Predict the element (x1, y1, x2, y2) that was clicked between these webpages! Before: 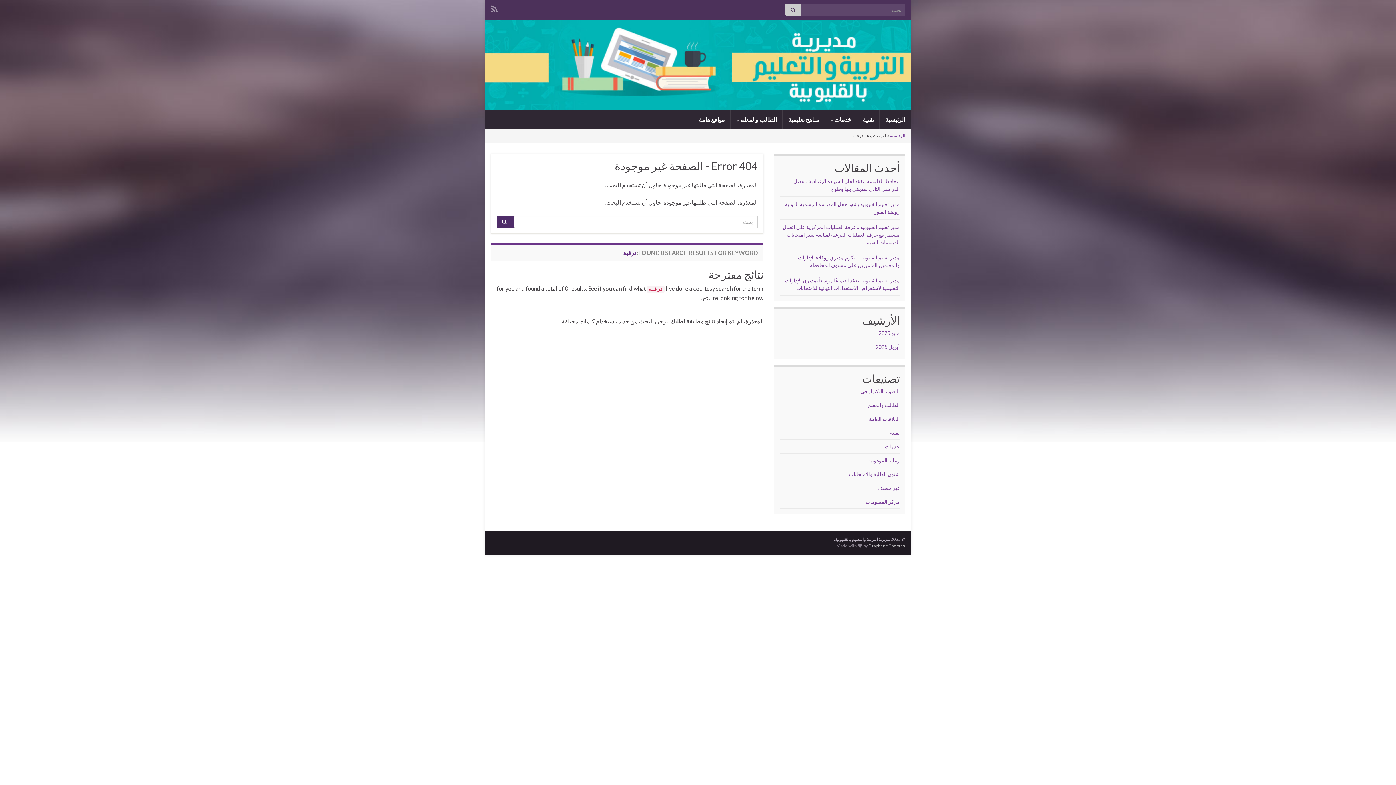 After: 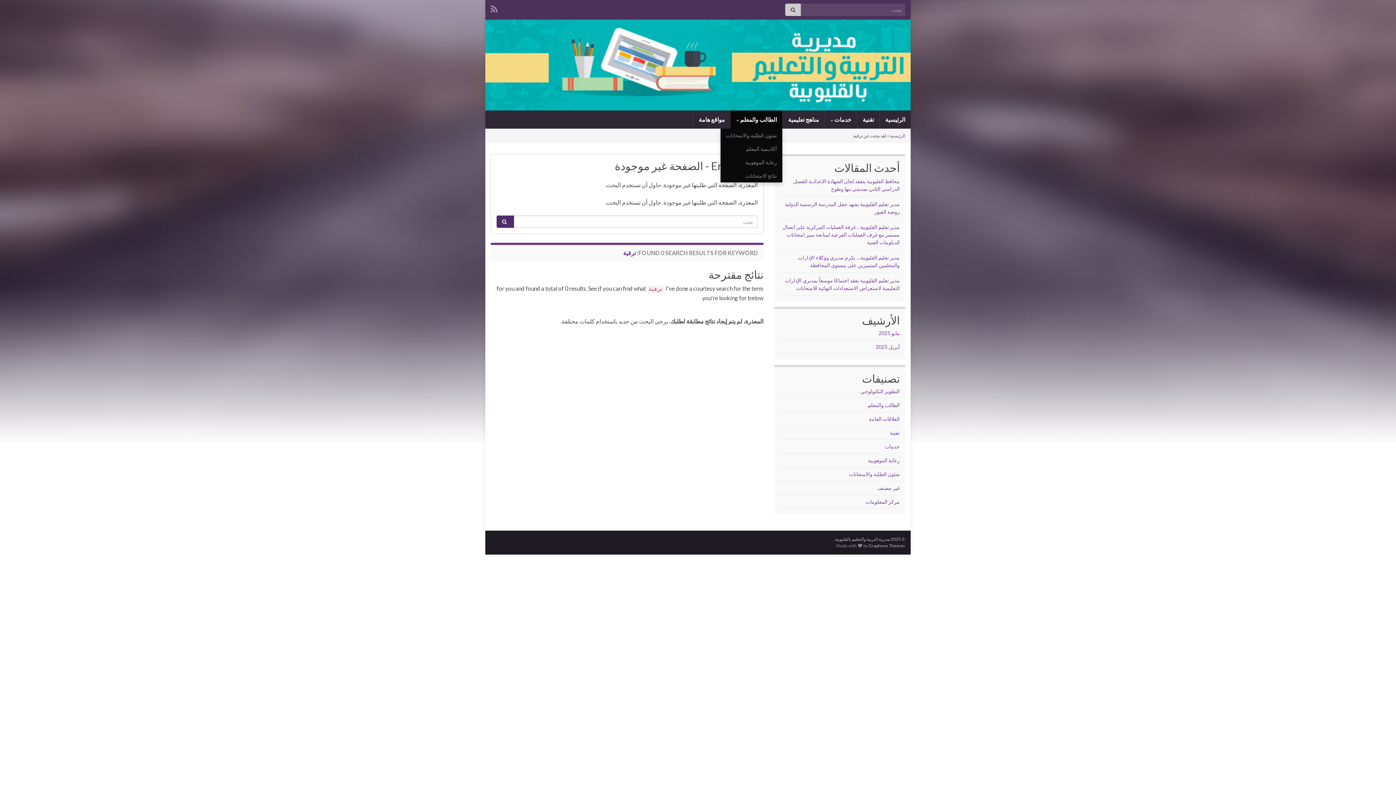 Action: label: الطالب والمعلم  bbox: (730, 110, 782, 128)